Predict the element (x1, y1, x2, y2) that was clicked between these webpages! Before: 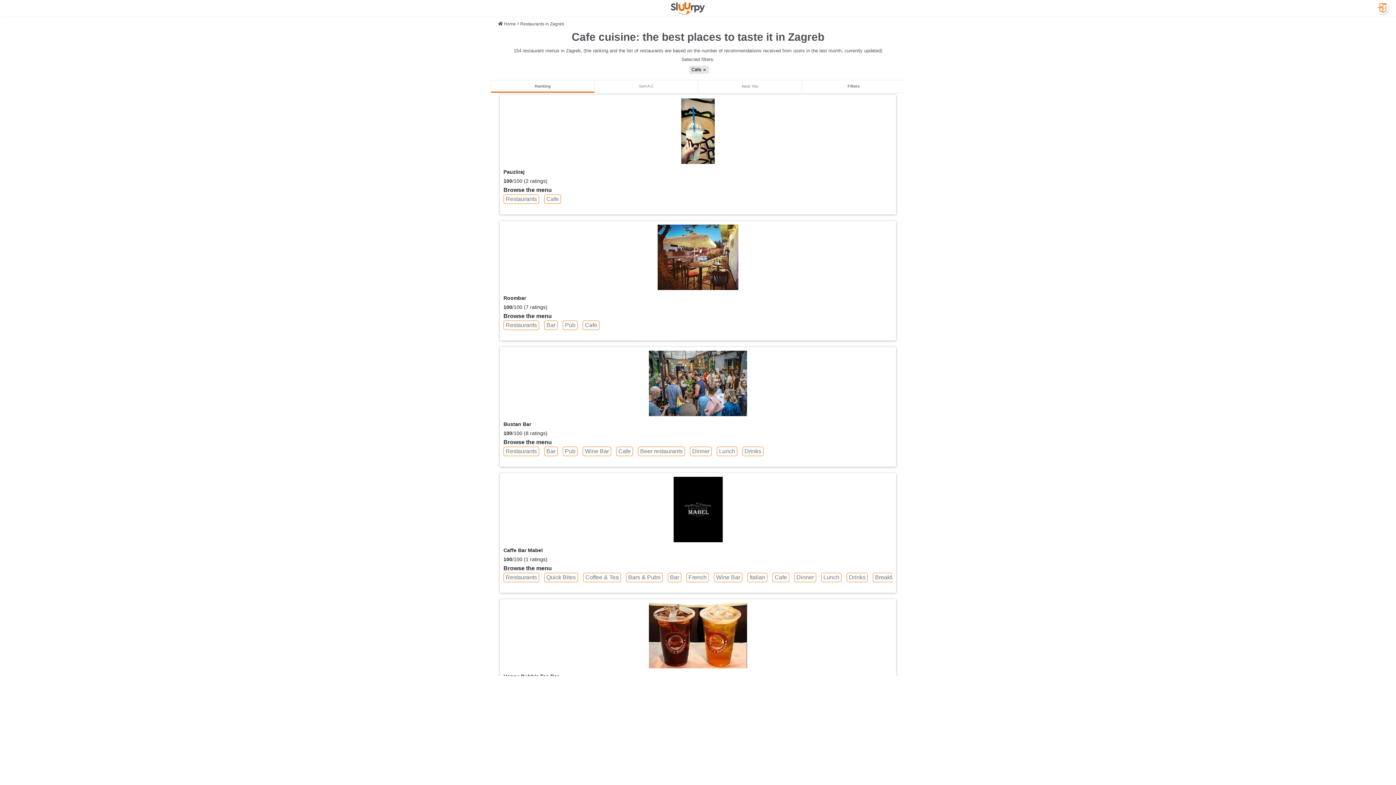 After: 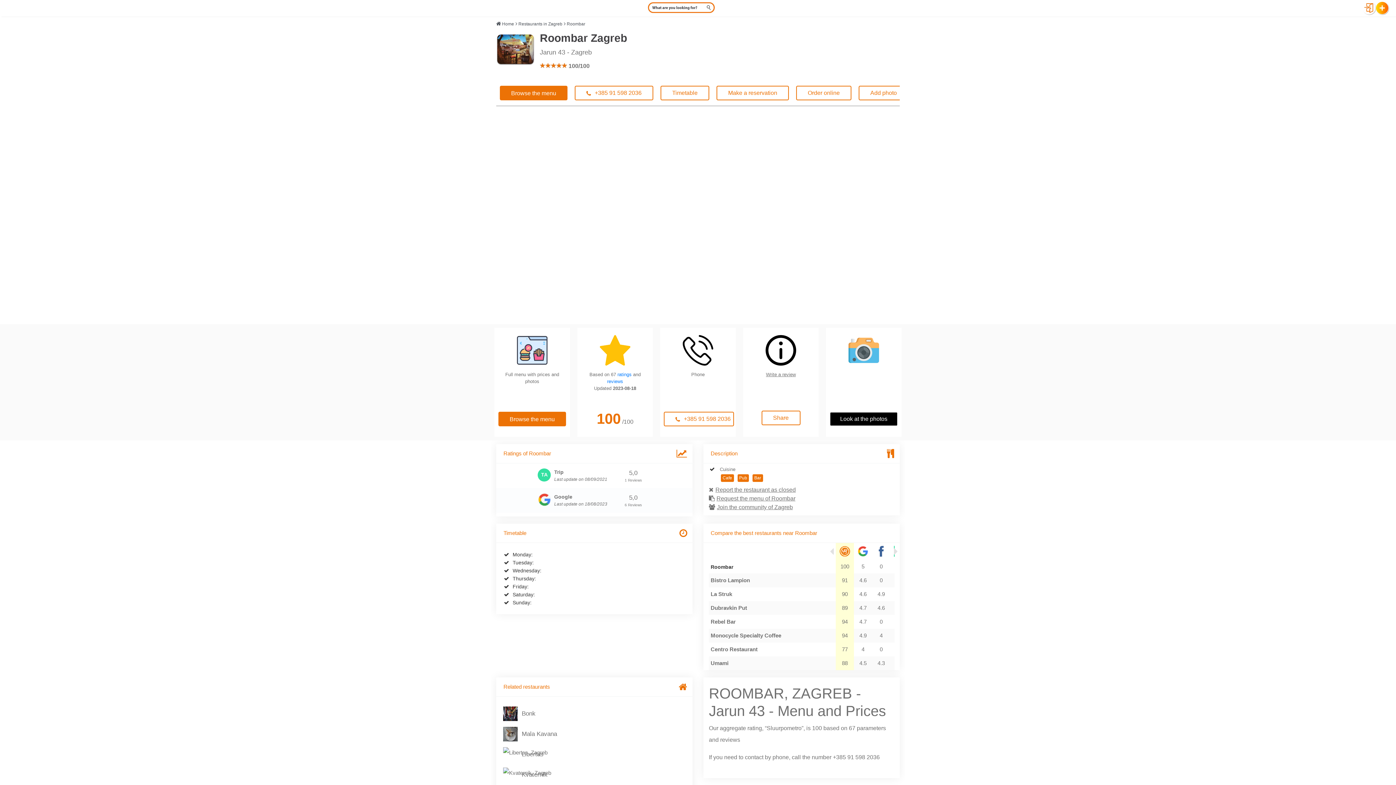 Action: label: Browse the menu bbox: (503, 313, 552, 319)